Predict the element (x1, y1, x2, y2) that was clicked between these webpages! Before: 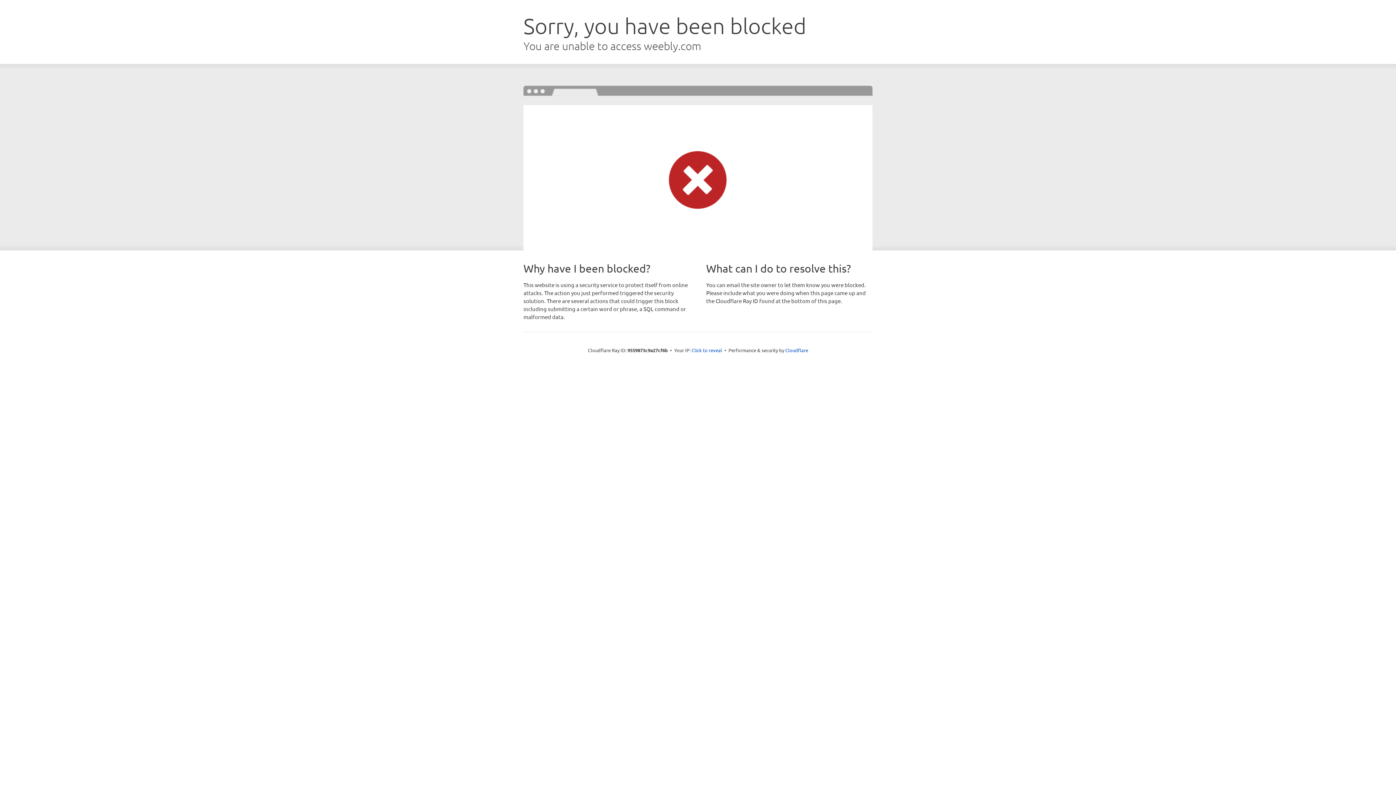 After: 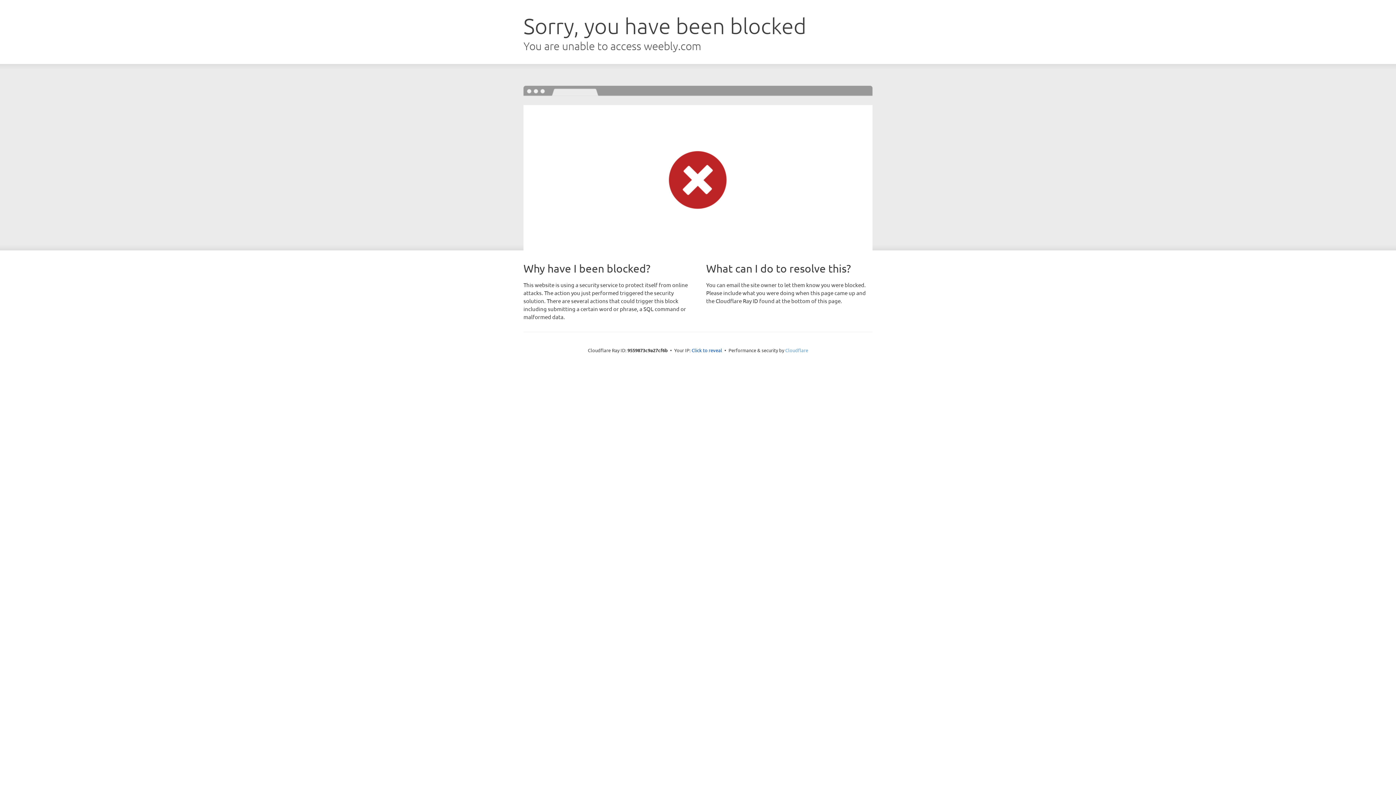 Action: label: Cloudflare bbox: (785, 347, 808, 353)